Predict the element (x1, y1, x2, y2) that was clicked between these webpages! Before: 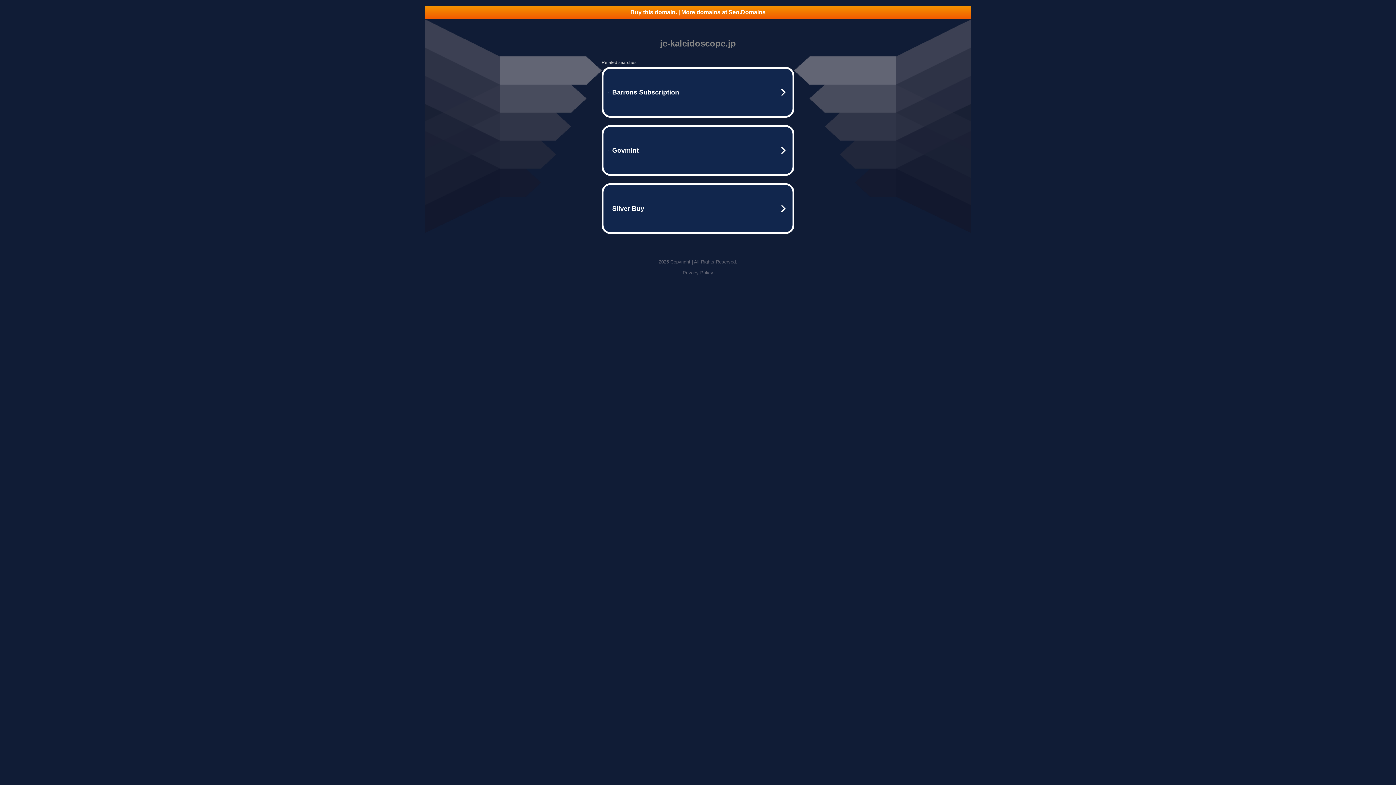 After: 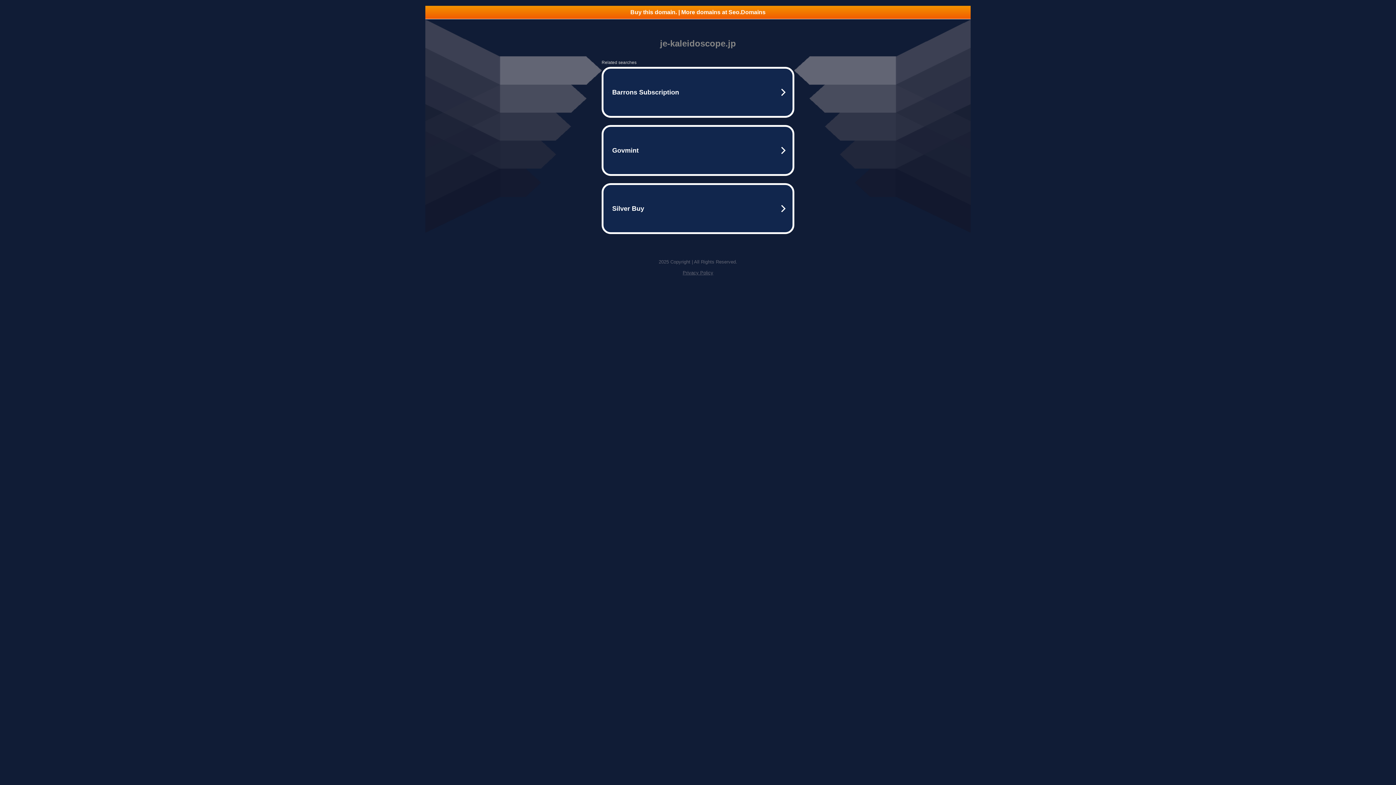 Action: bbox: (425, 5, 970, 18) label: Buy this domain. | More domains at Seo.Domains